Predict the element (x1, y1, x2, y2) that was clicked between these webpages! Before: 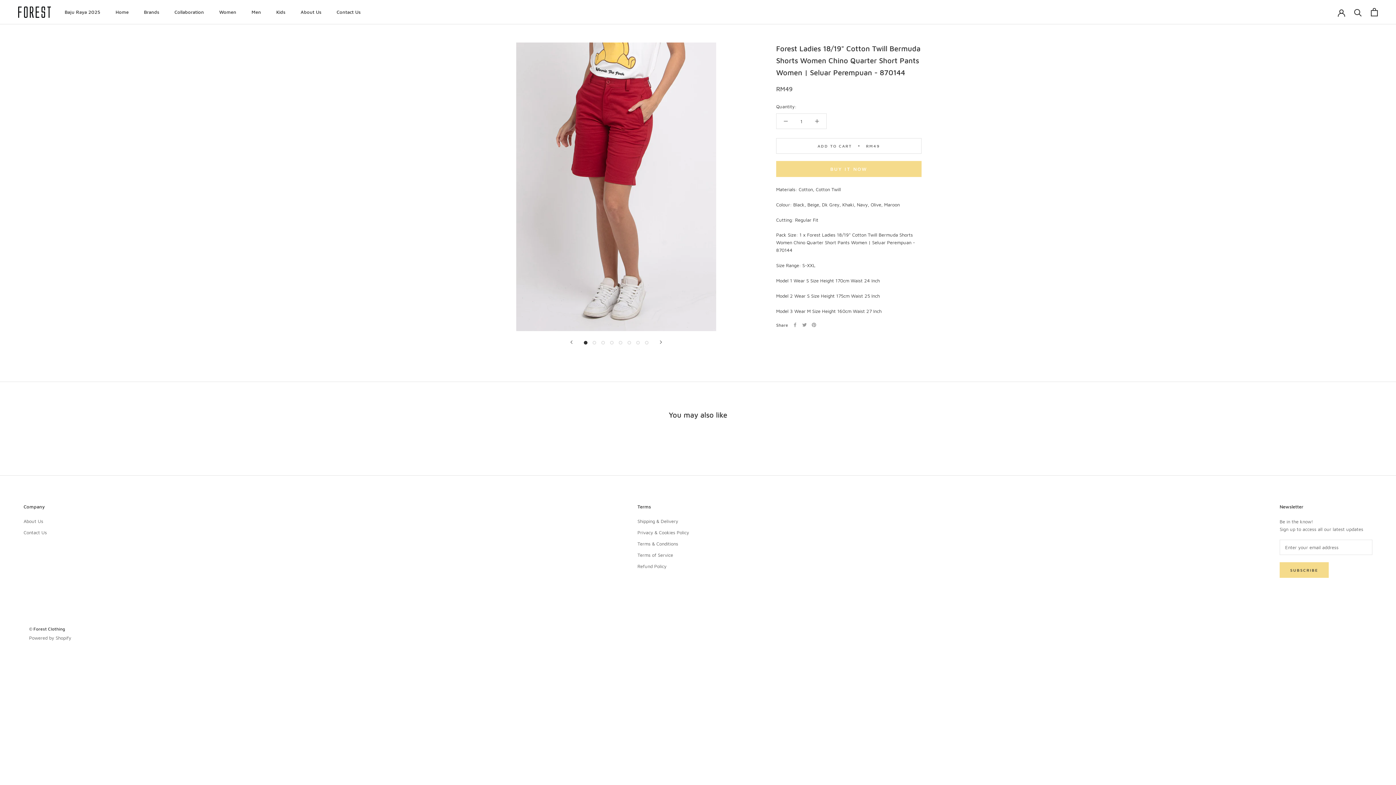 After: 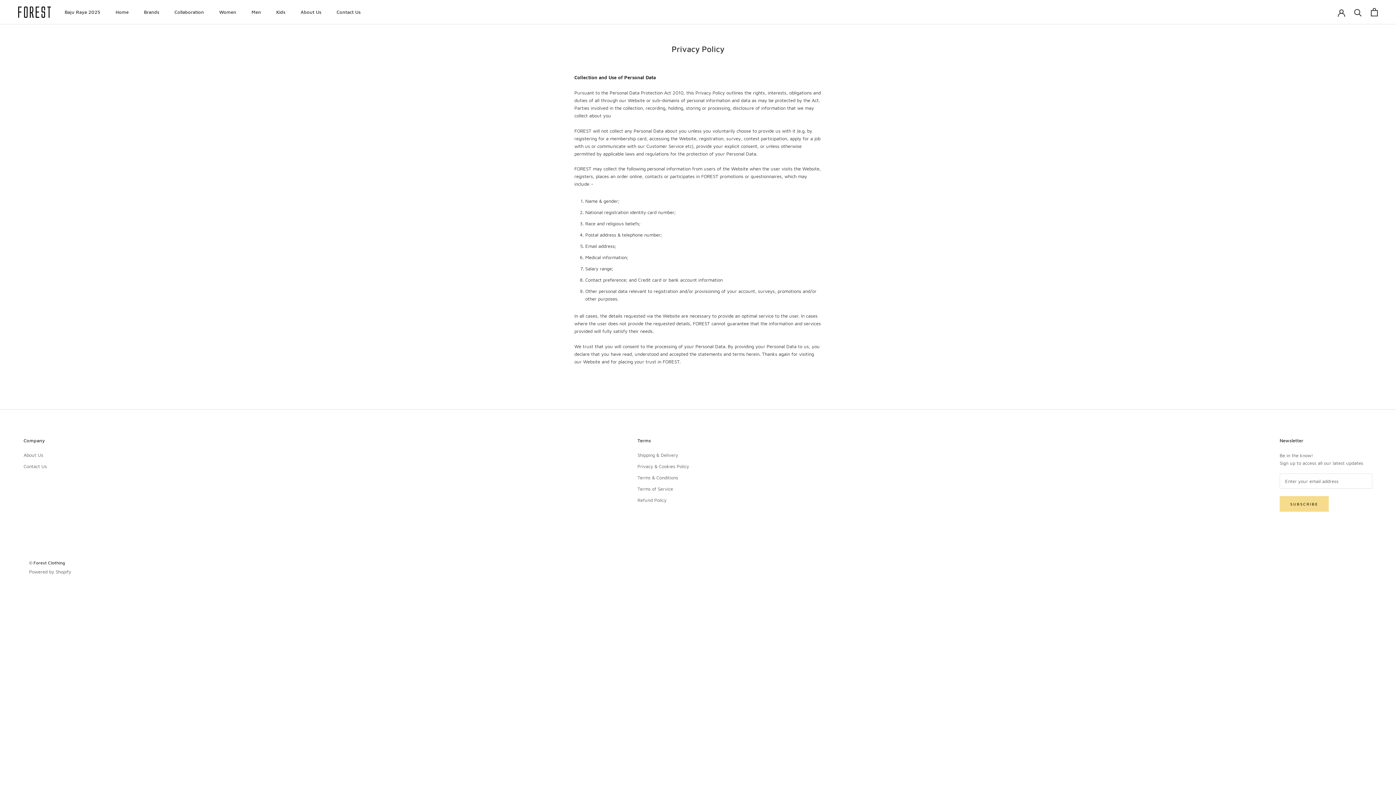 Action: bbox: (637, 529, 689, 536) label: Privacy & Cookies Policy